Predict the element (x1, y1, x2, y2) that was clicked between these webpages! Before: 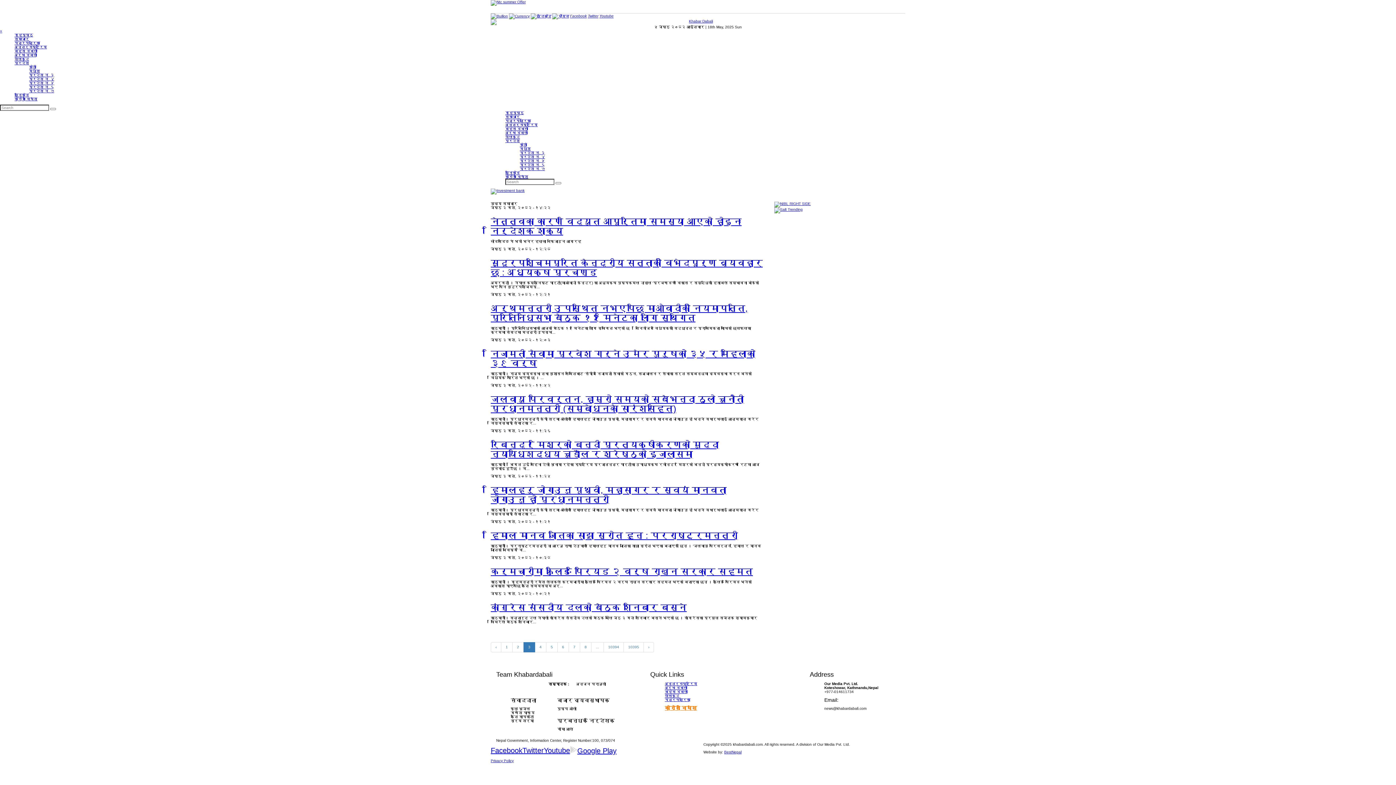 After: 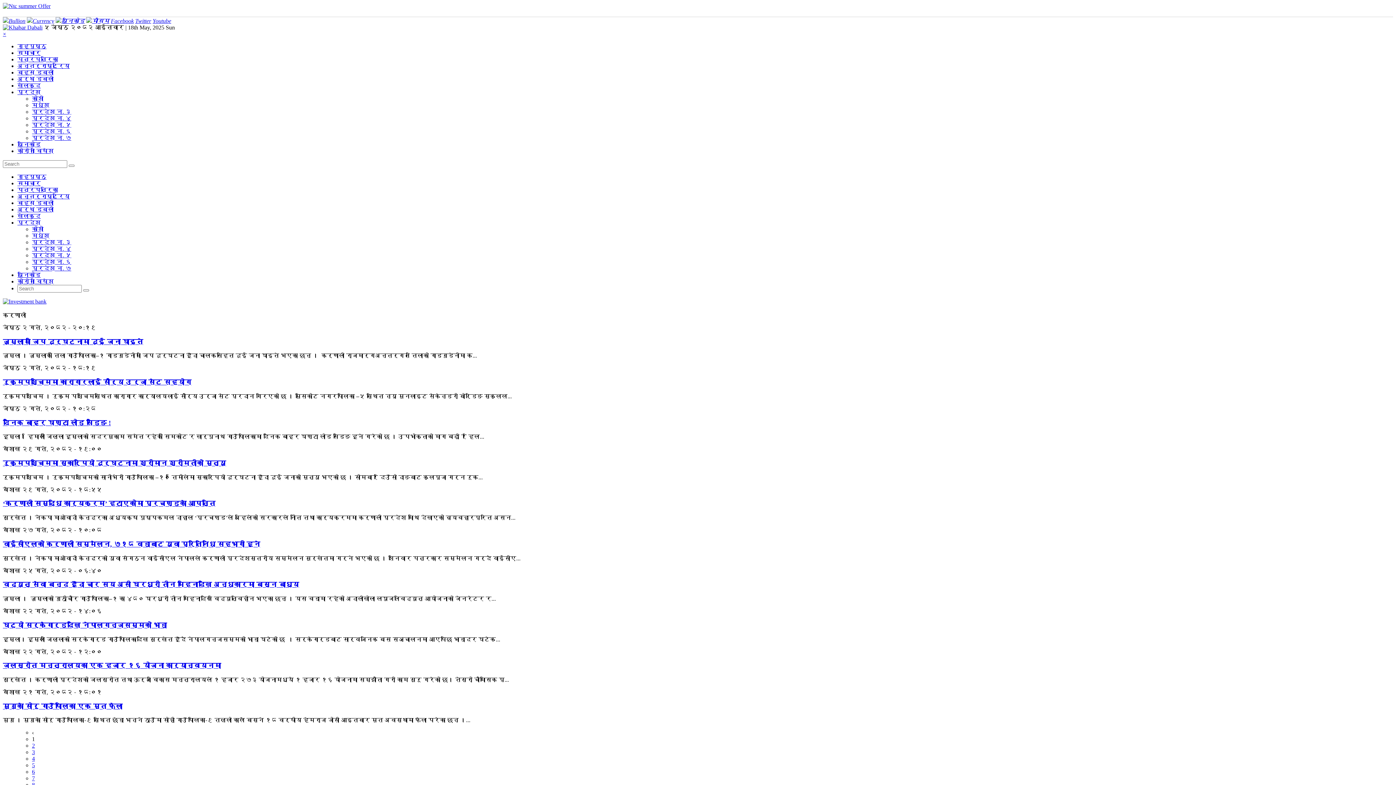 Action: label: प्रदेश न. ६ bbox: (29, 85, 53, 89)